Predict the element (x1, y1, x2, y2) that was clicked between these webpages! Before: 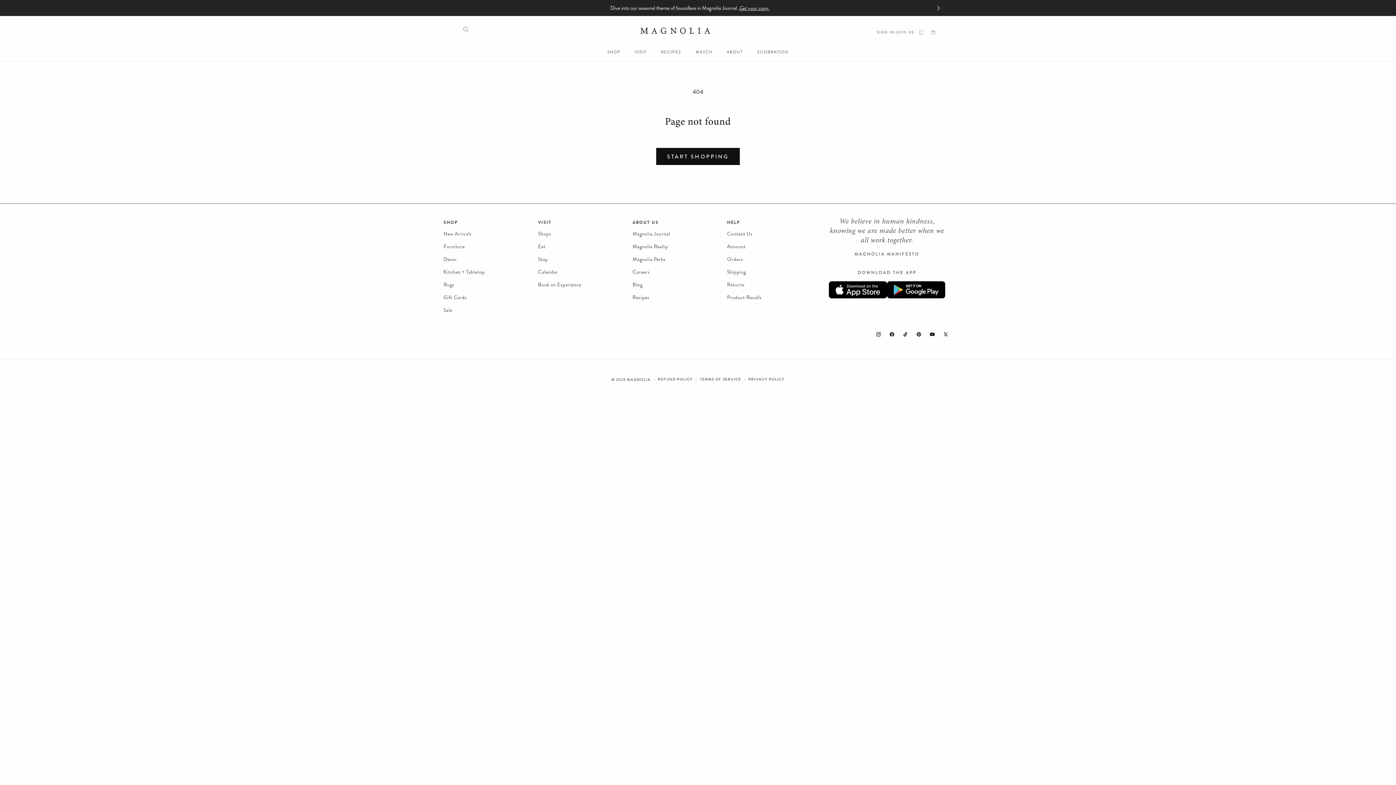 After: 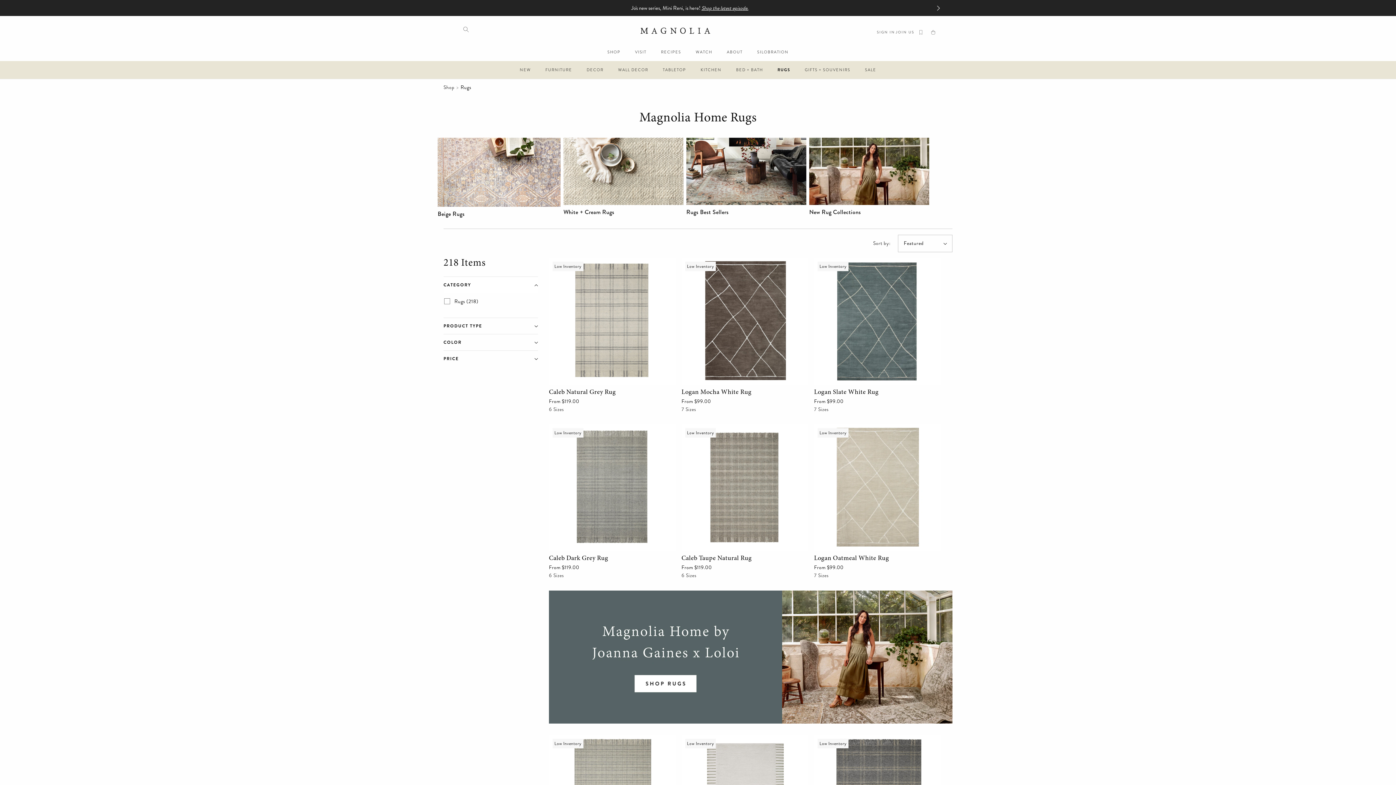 Action: bbox: (443, 278, 454, 291) label: Rugs